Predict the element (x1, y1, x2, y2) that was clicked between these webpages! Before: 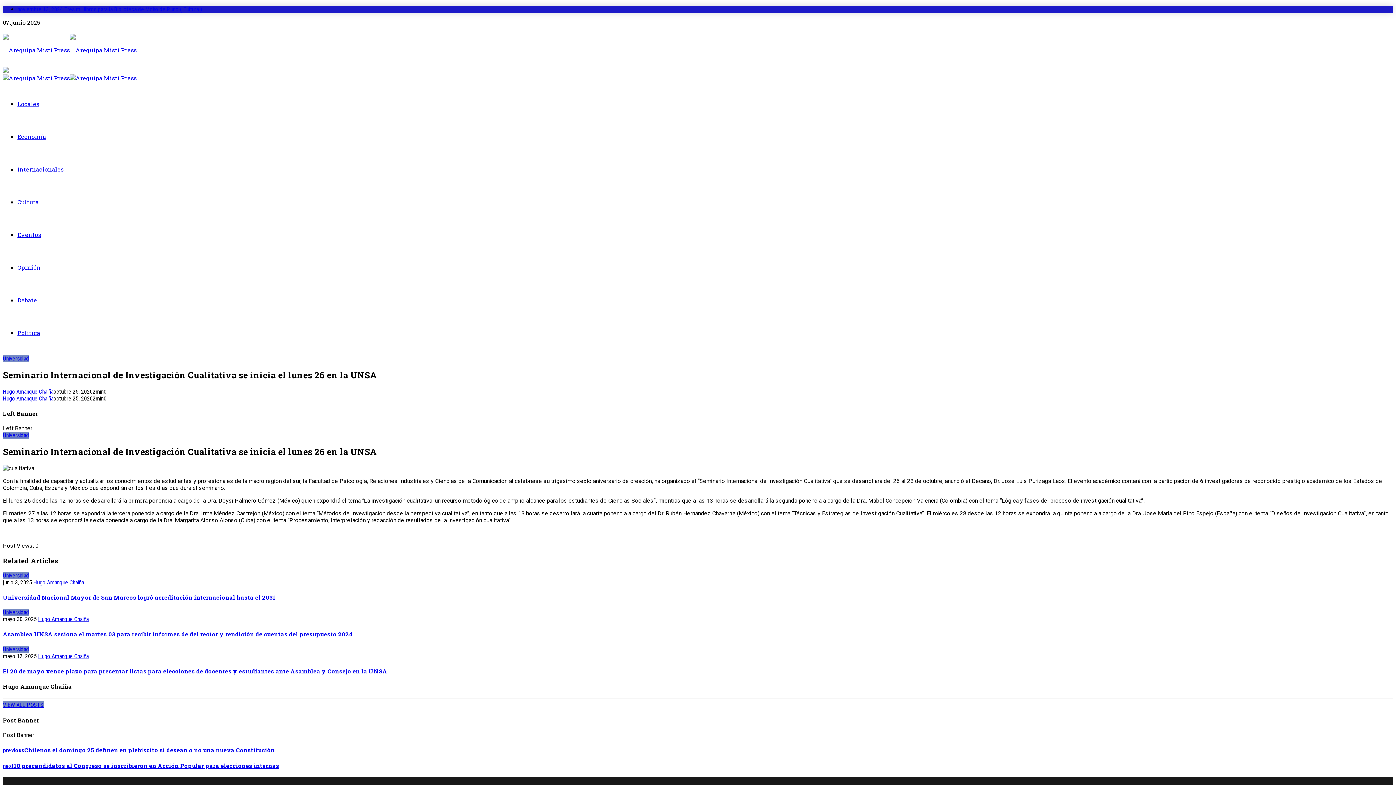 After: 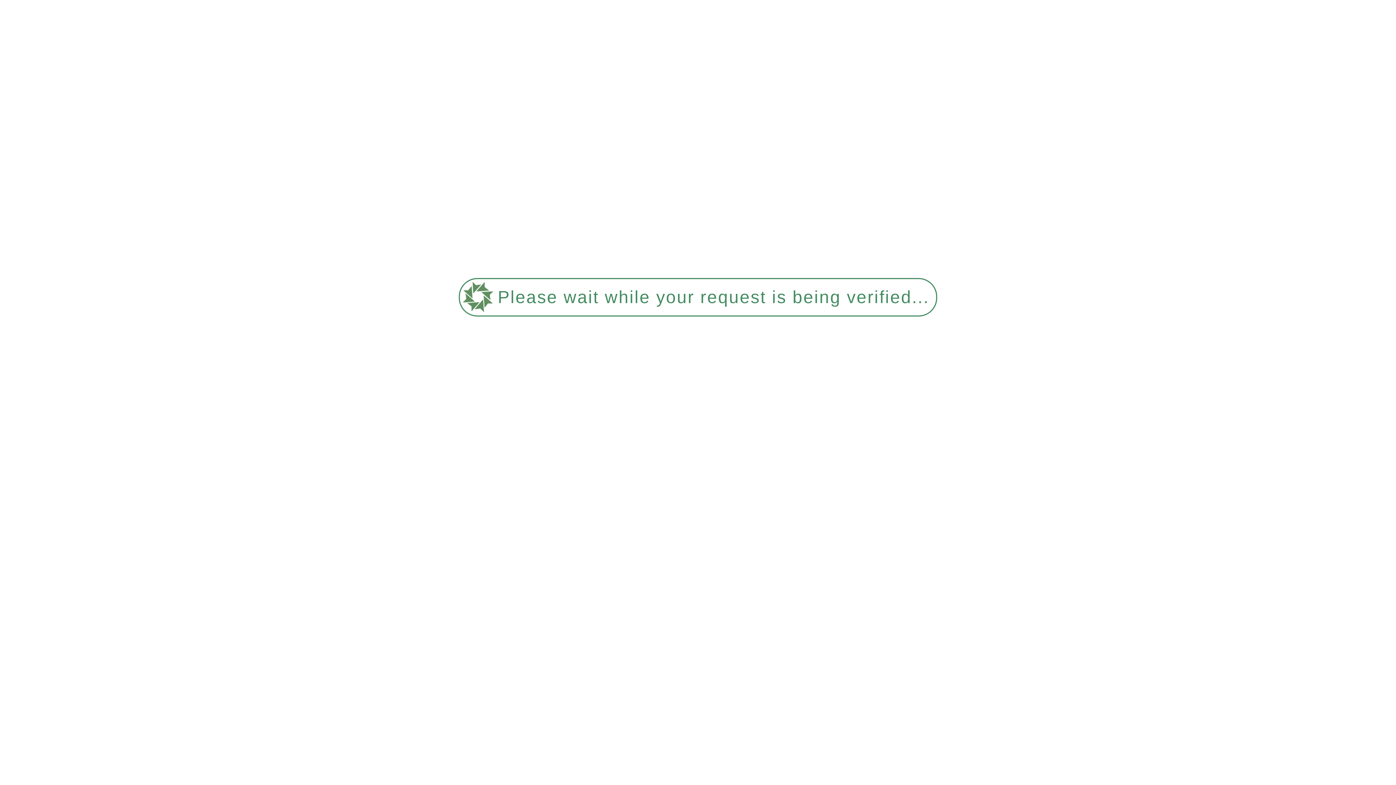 Action: label: Hugo Amanque Chaiña bbox: (2, 388, 53, 395)